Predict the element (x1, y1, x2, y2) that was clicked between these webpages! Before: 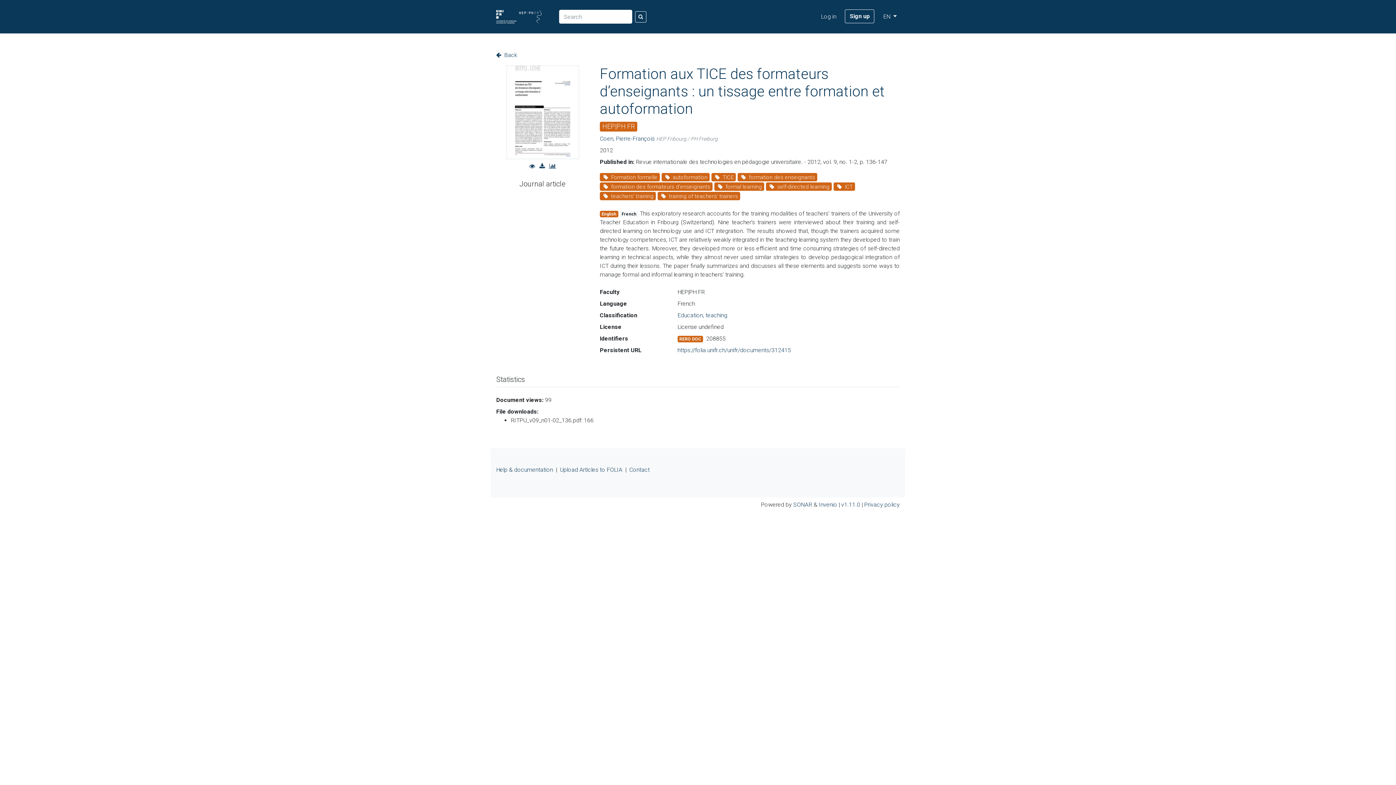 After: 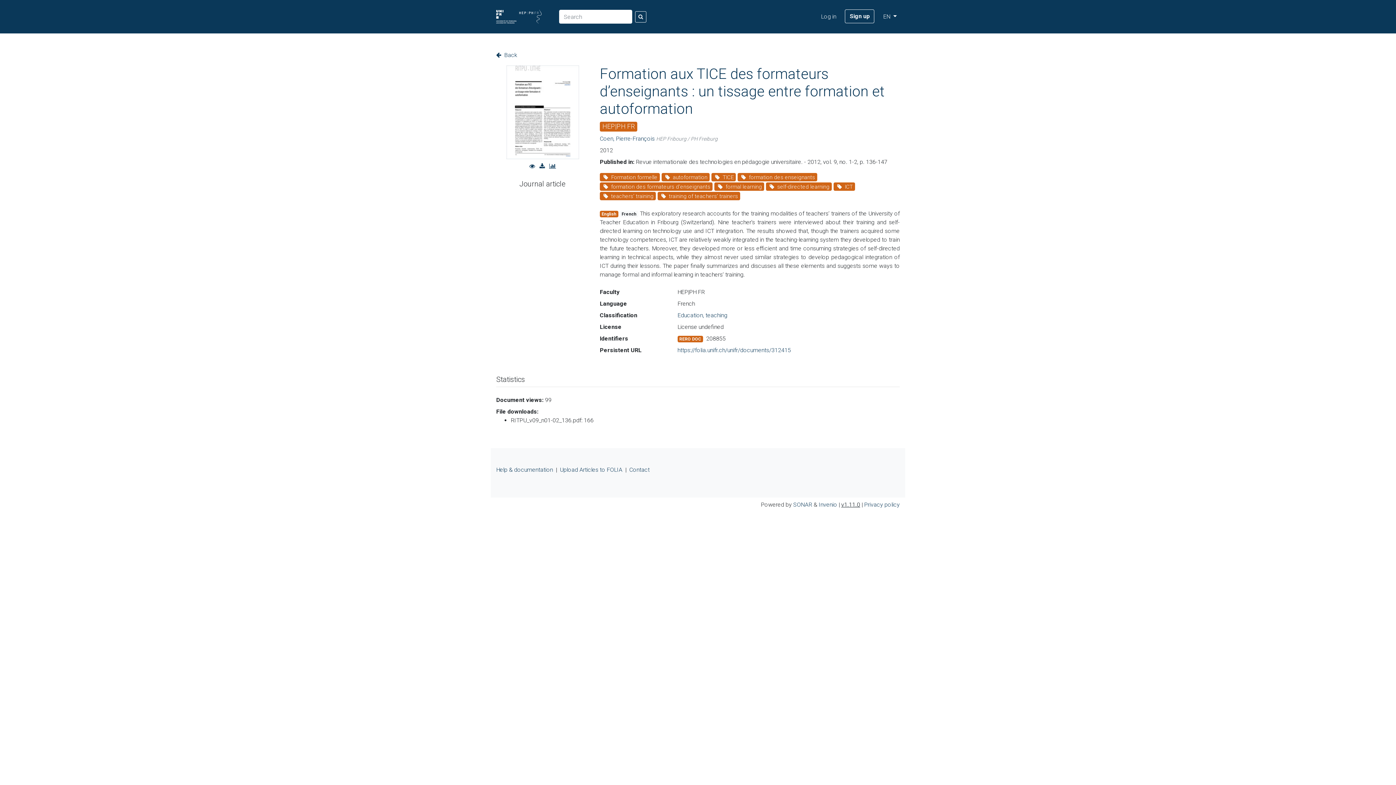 Action: label: v1.11.0 bbox: (841, 501, 860, 508)